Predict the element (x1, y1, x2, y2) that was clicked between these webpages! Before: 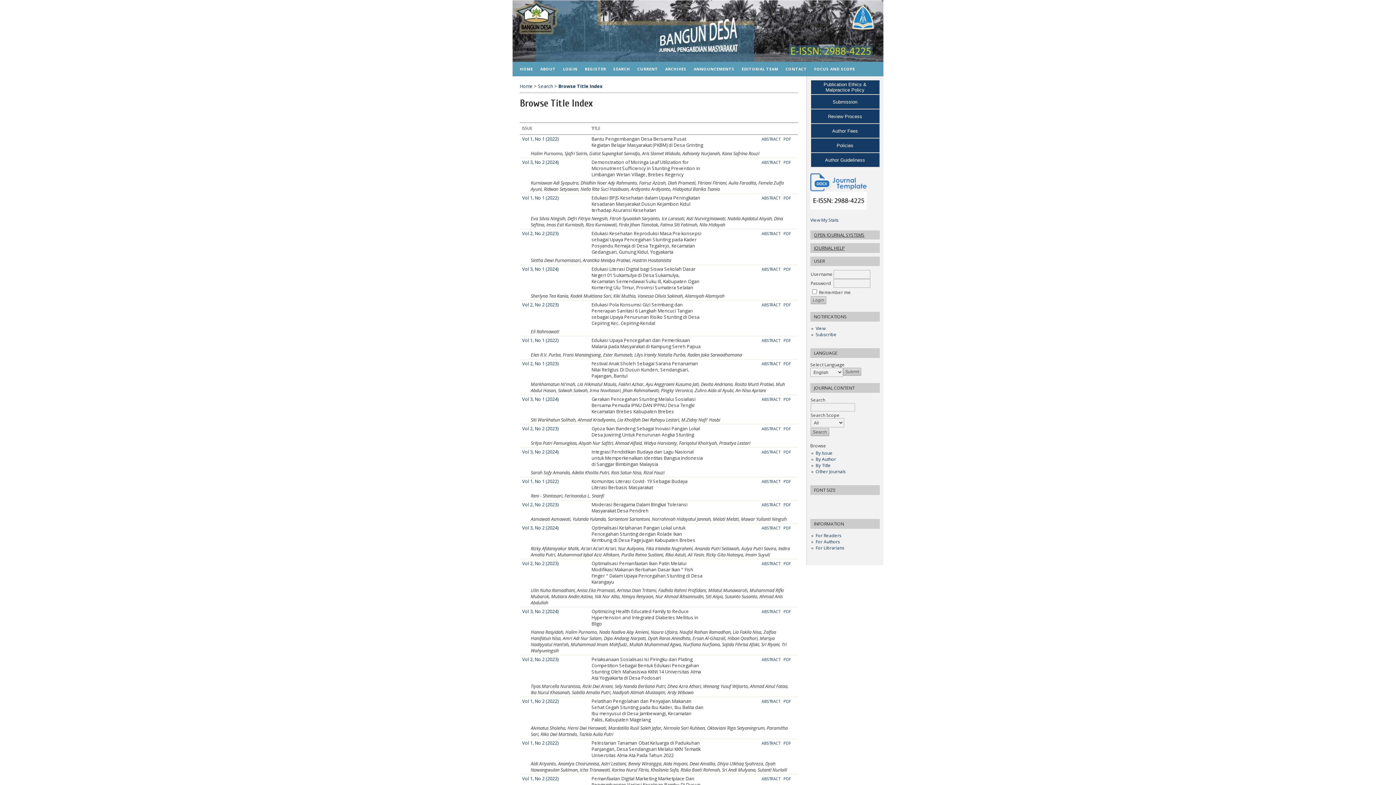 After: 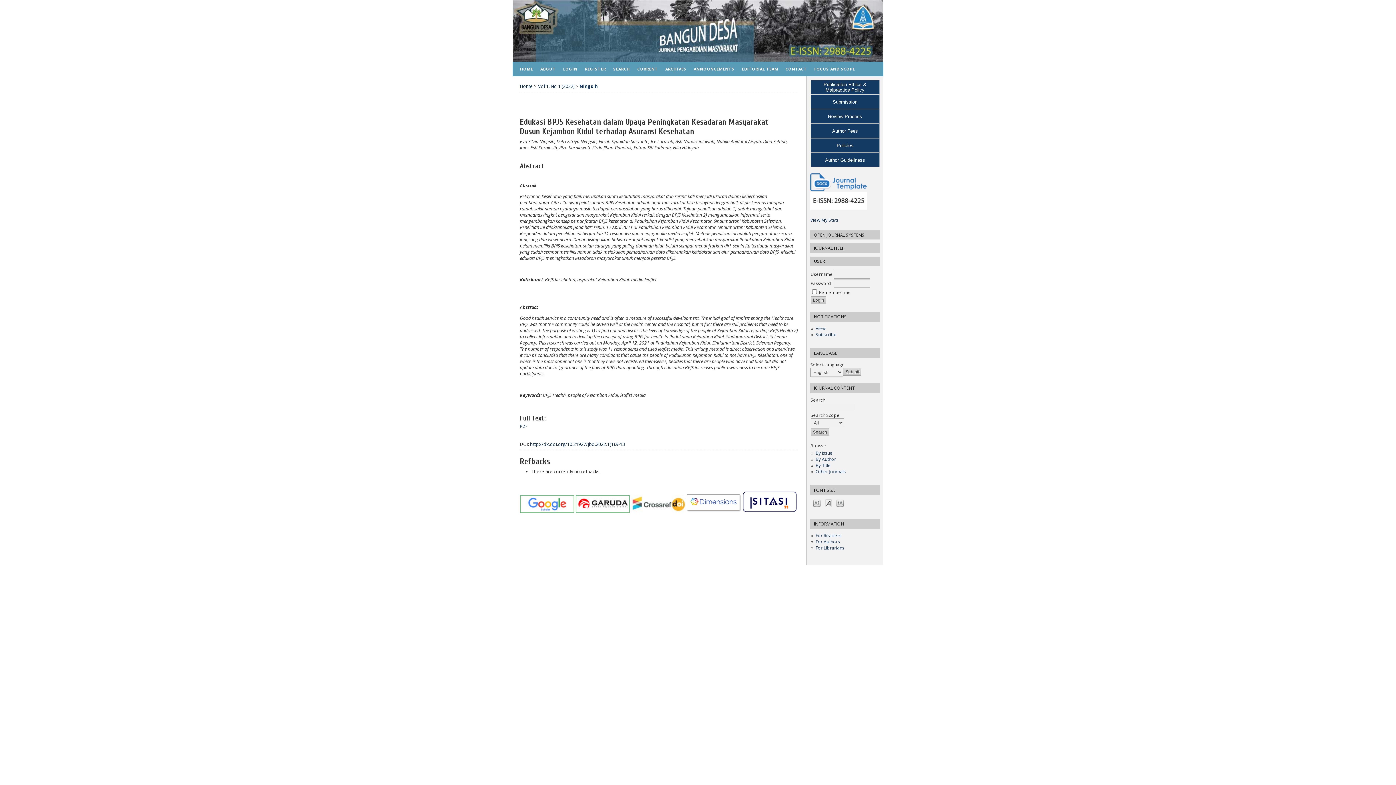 Action: label: ABSTRACT bbox: (761, 195, 780, 200)